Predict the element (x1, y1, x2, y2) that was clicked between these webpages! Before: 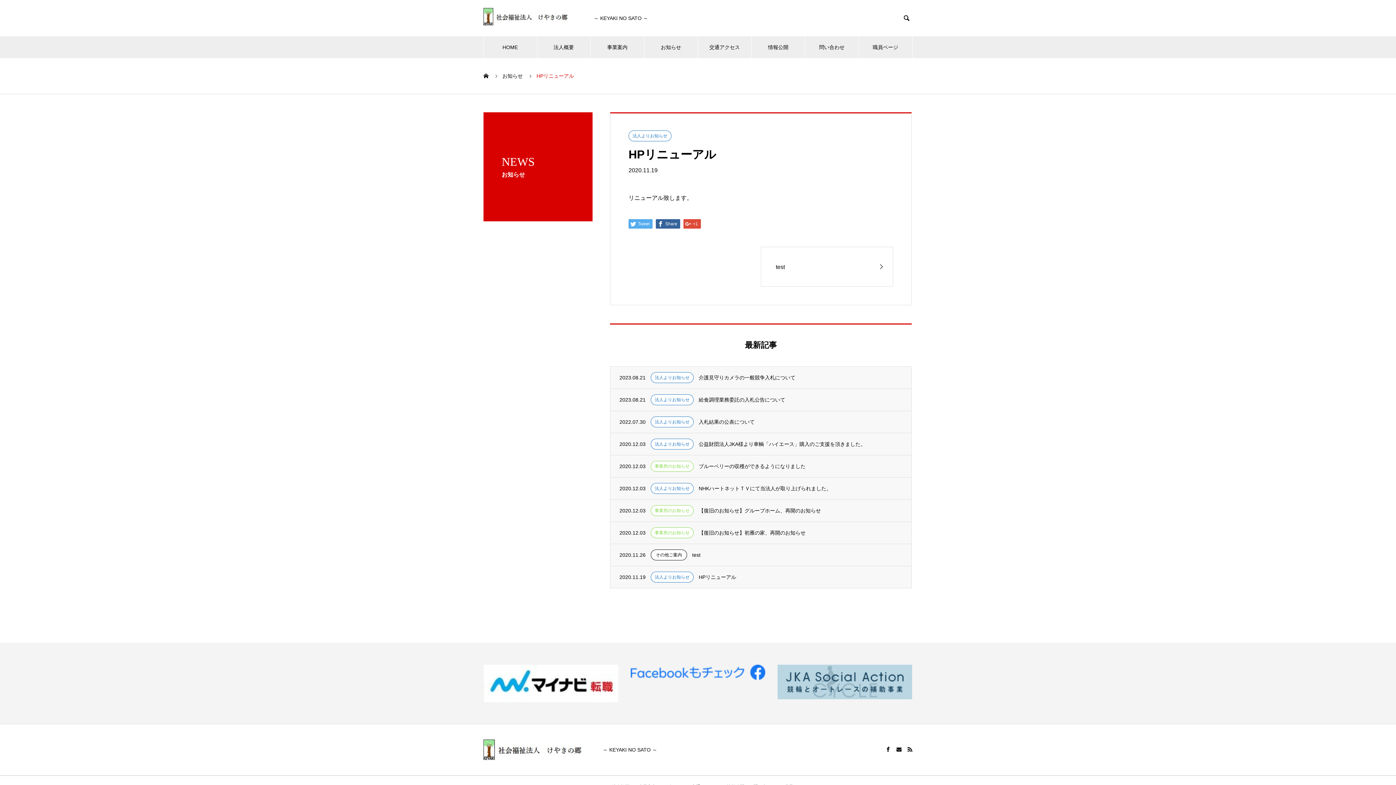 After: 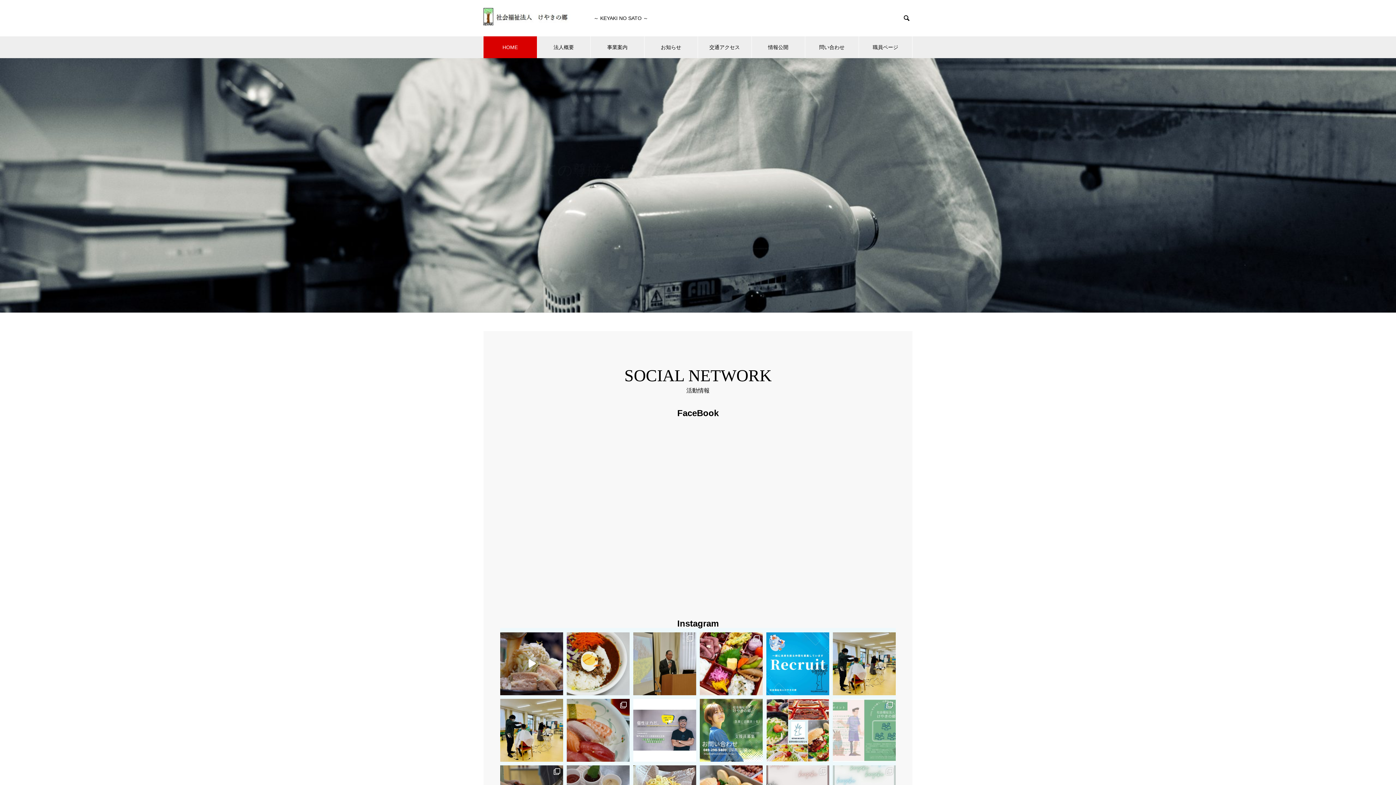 Action: label: HOME bbox: (483, 36, 536, 58)